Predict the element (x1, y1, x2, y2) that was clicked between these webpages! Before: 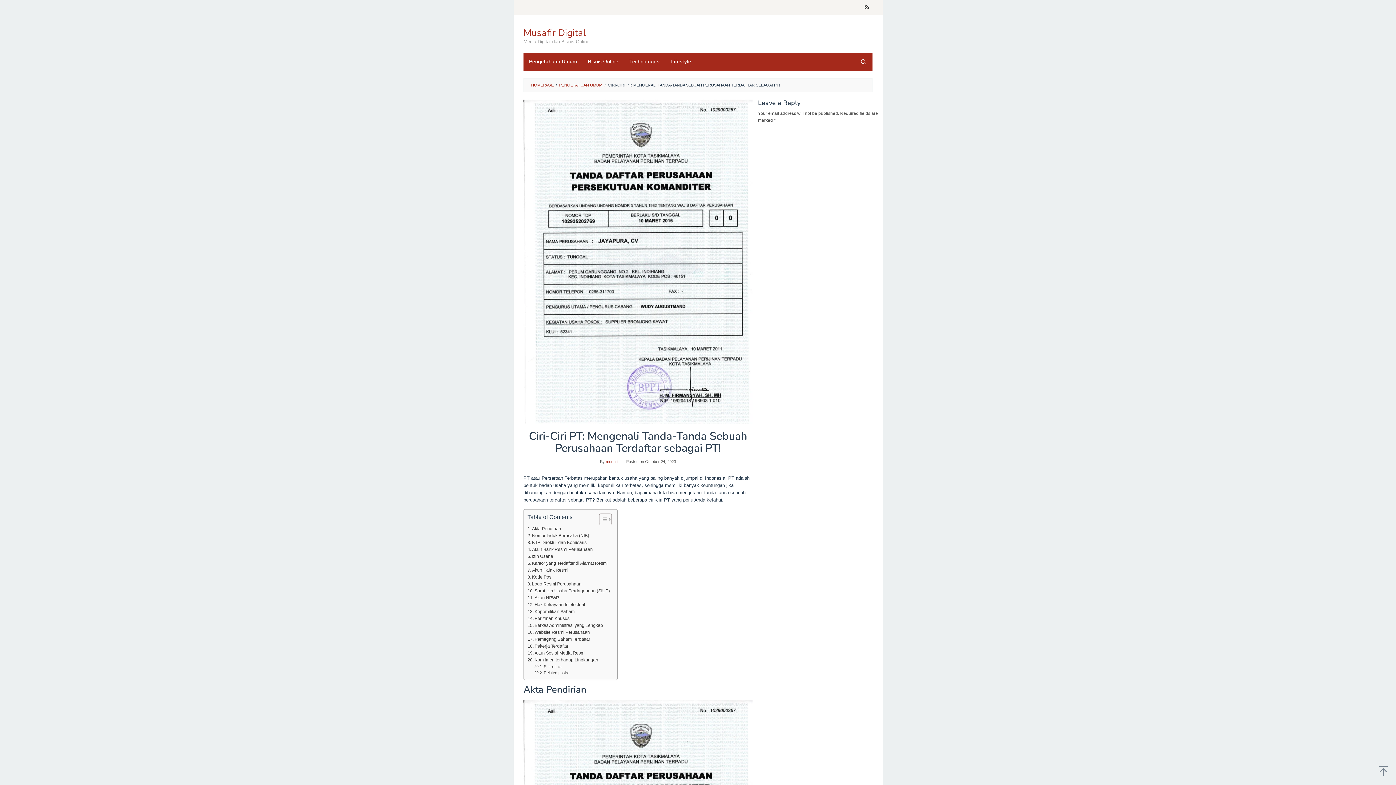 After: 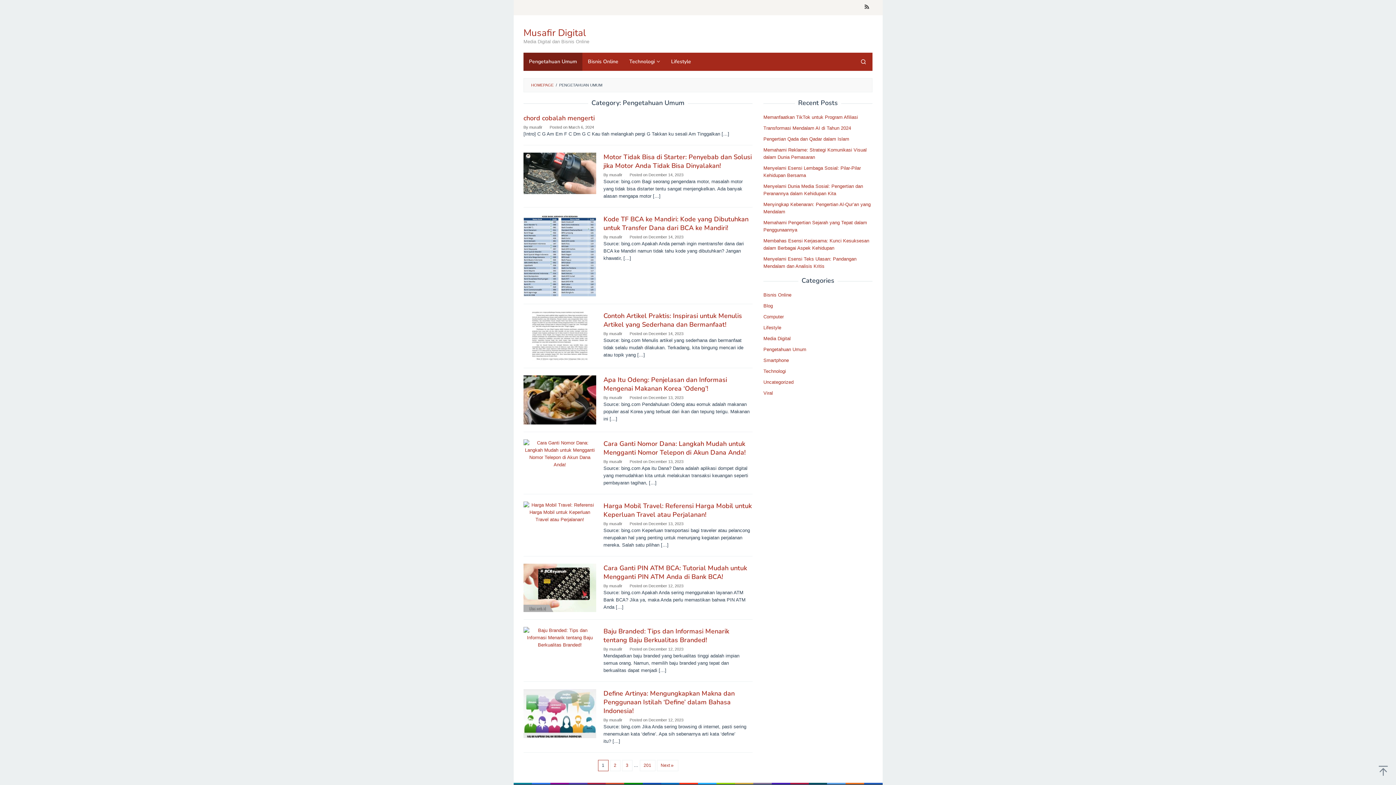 Action: bbox: (523, 52, 582, 70) label: Pengetahuan Umum